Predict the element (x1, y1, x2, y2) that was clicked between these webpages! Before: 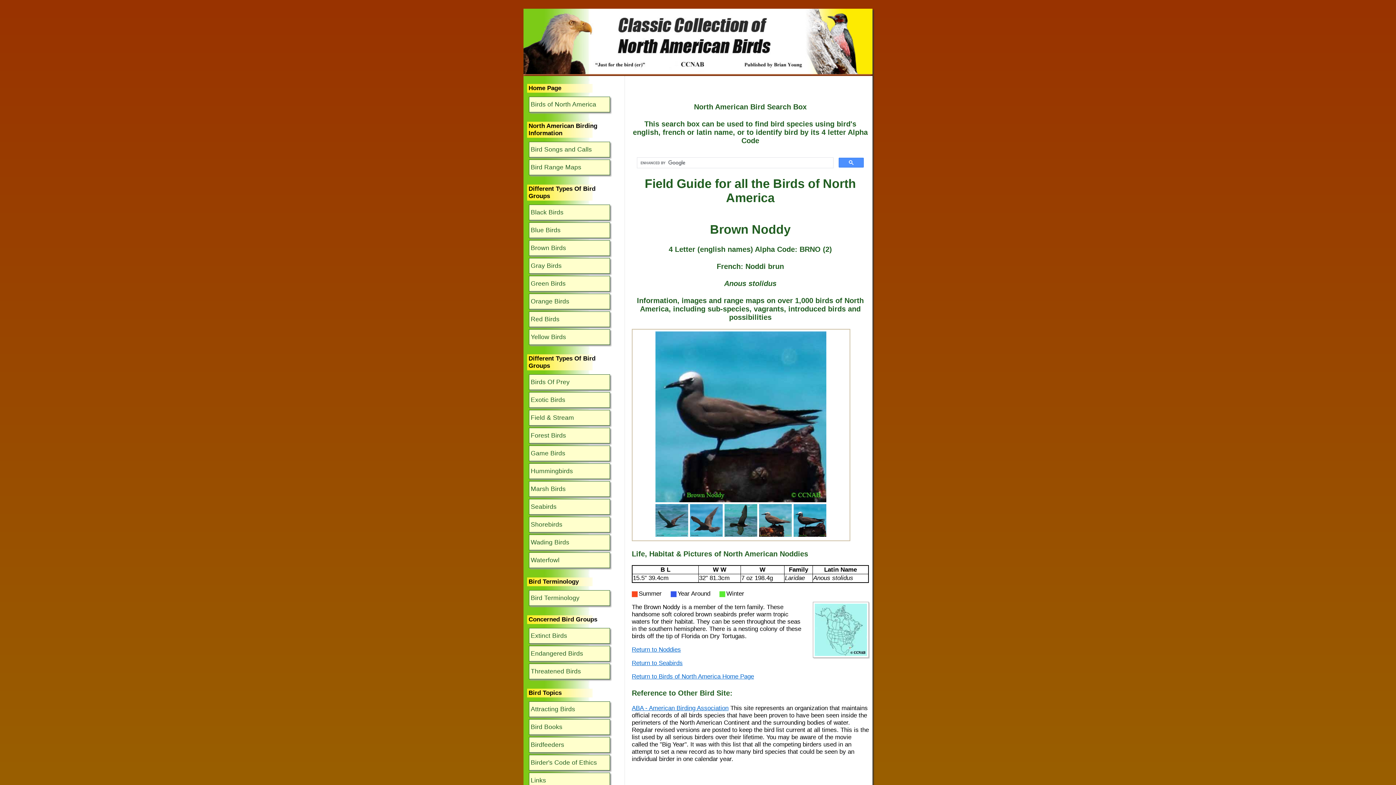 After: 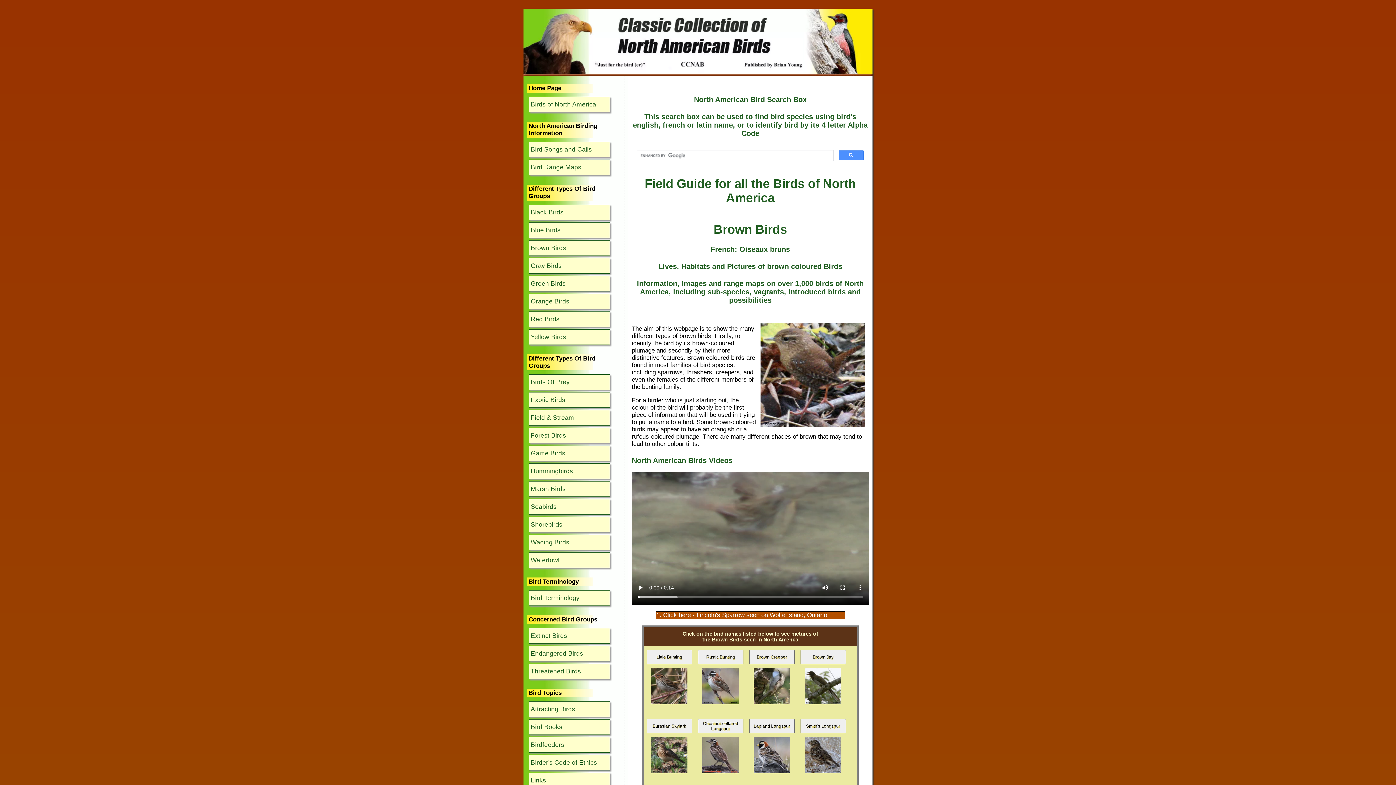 Action: bbox: (529, 240, 609, 255) label: Brown Birds